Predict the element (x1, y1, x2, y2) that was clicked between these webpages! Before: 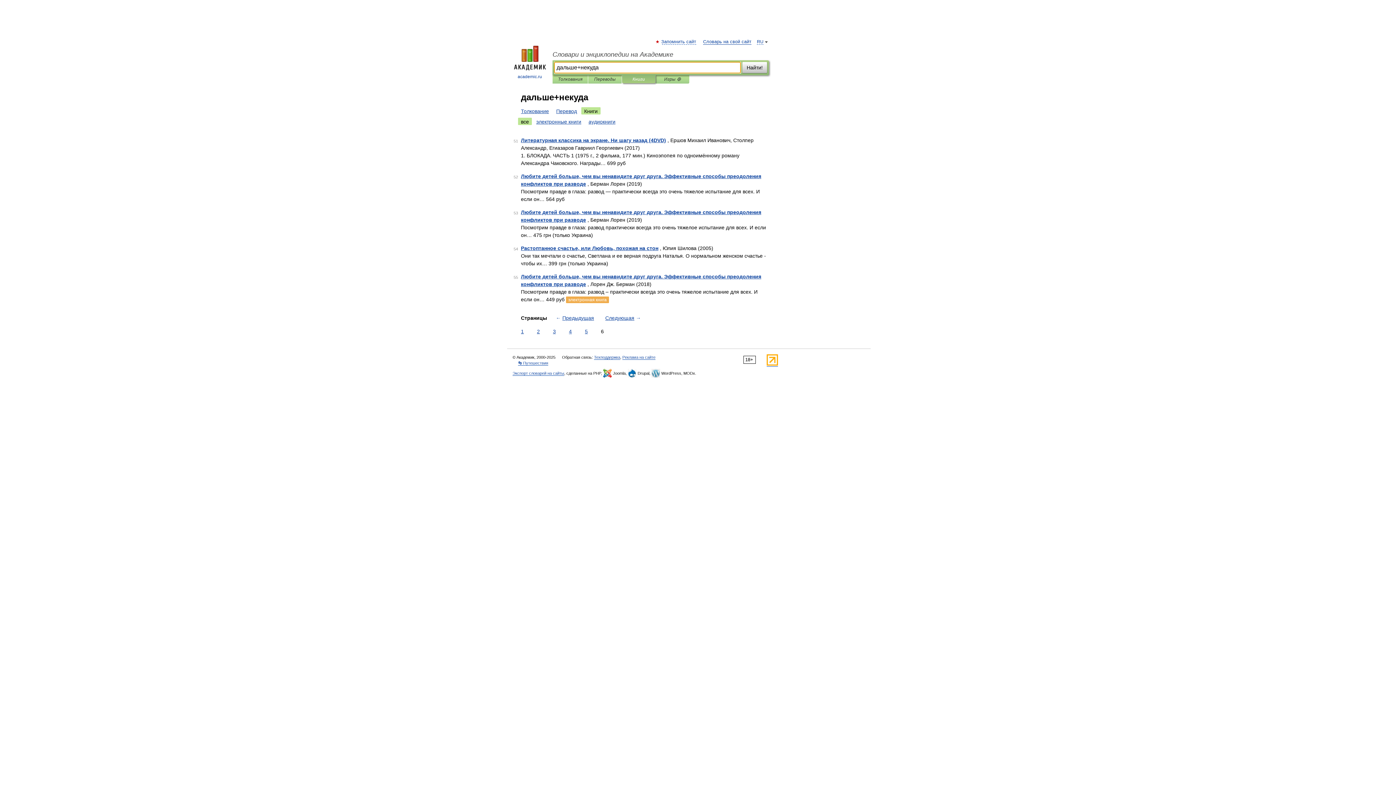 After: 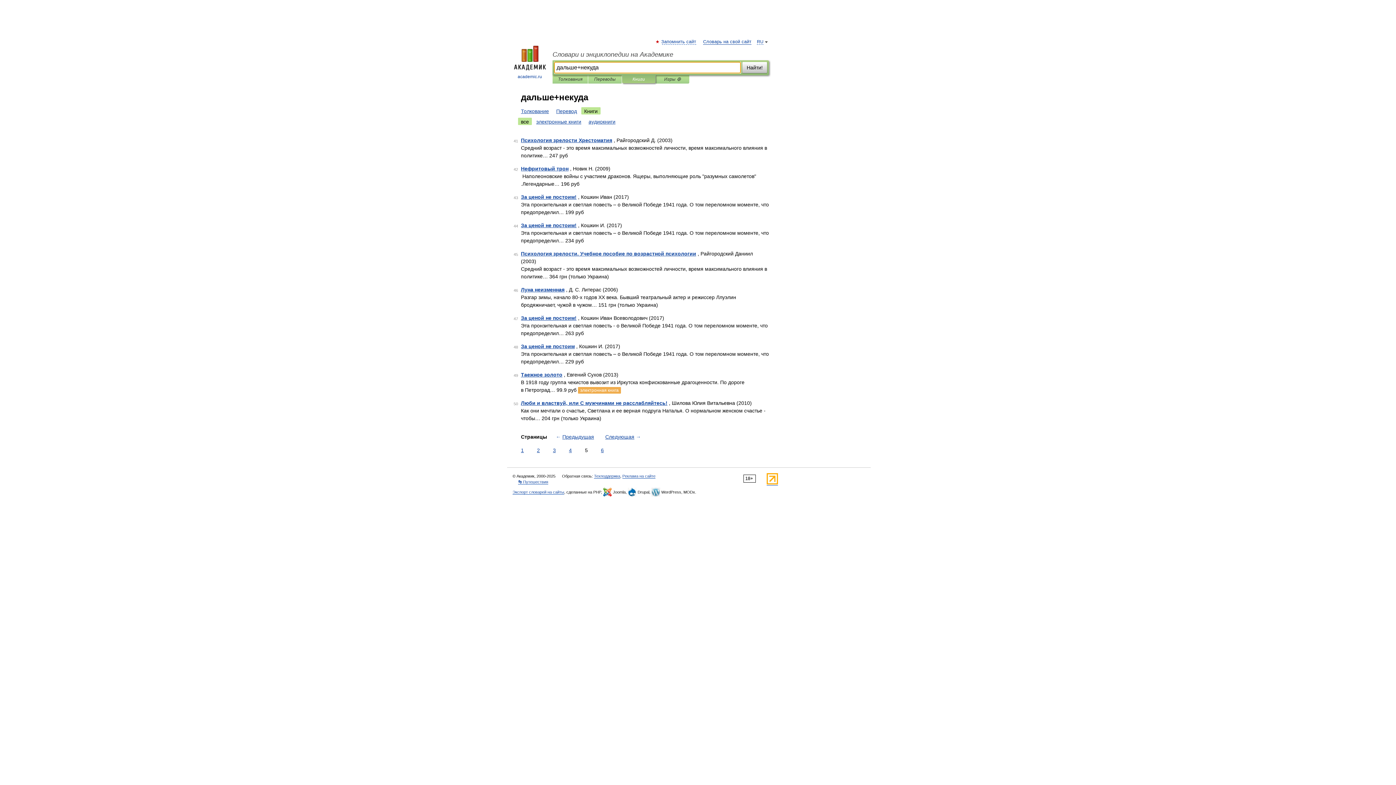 Action: label: ← Предыдущая bbox: (554, 314, 596, 322)